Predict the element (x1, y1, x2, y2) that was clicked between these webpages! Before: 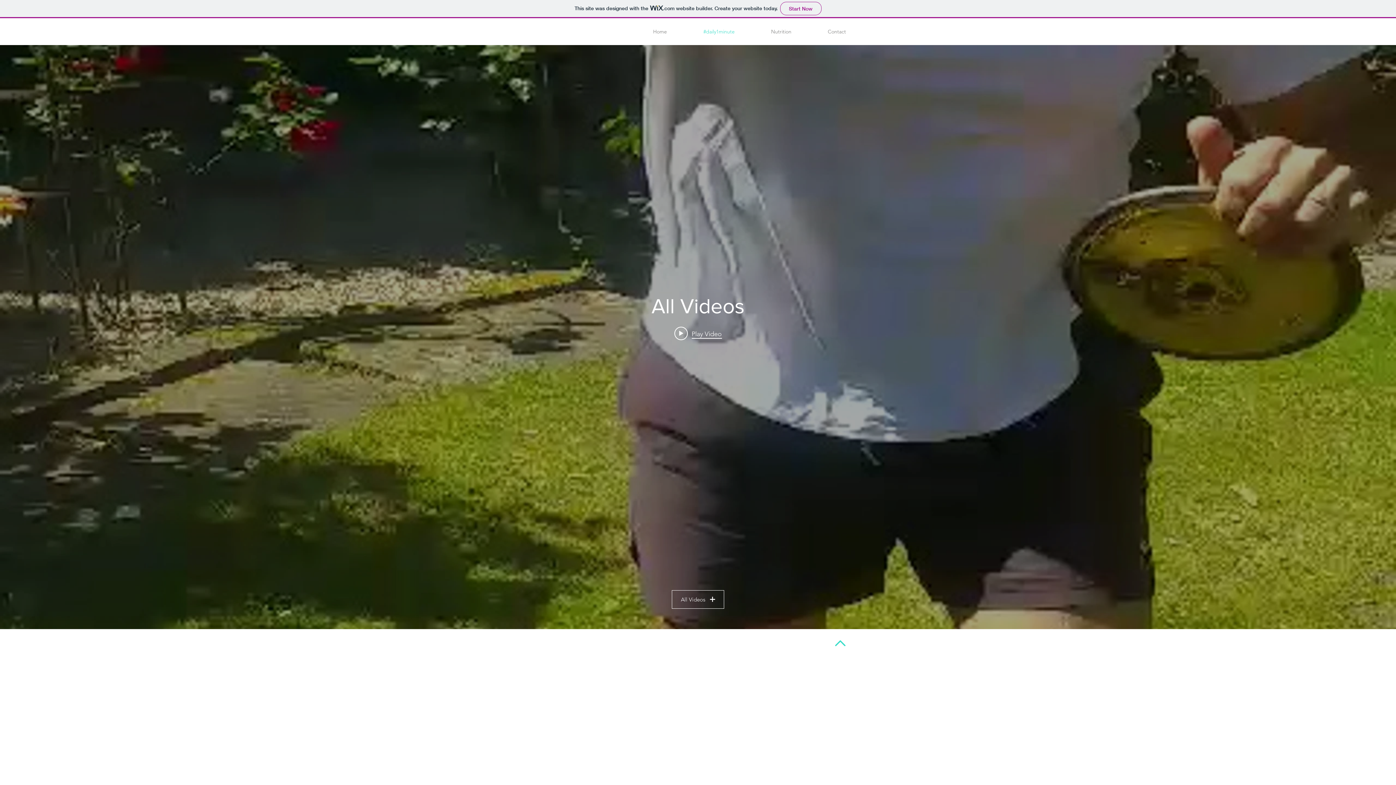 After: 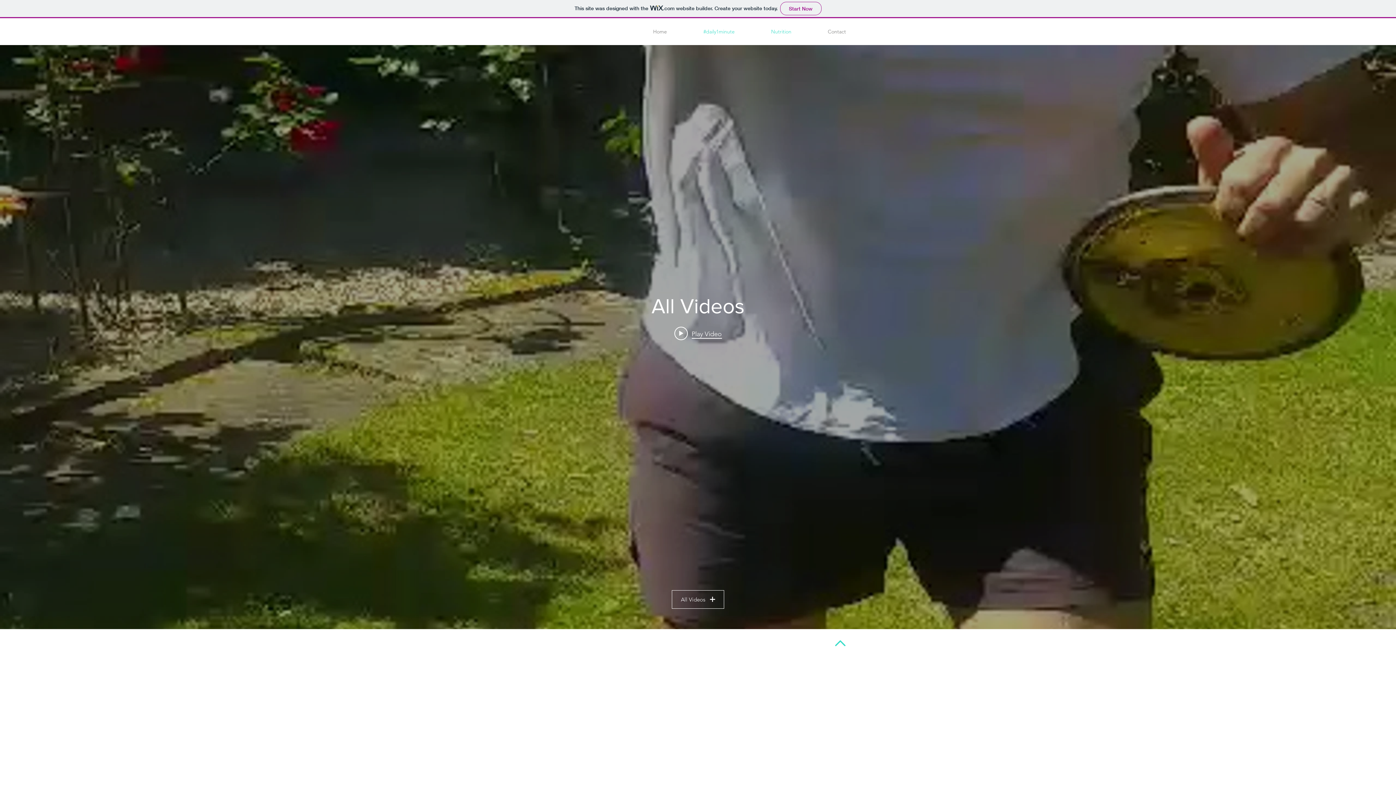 Action: label: Nutrition bbox: (753, 22, 809, 40)